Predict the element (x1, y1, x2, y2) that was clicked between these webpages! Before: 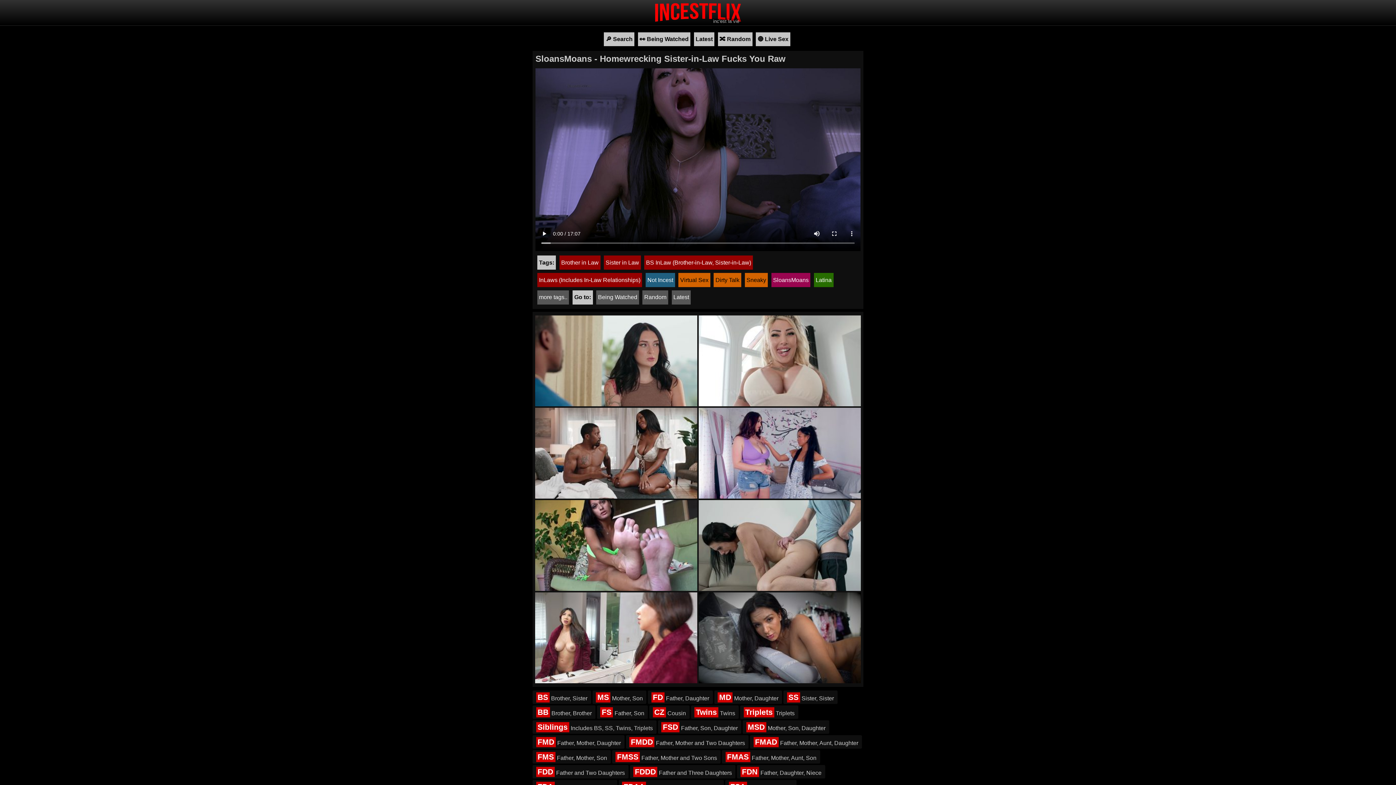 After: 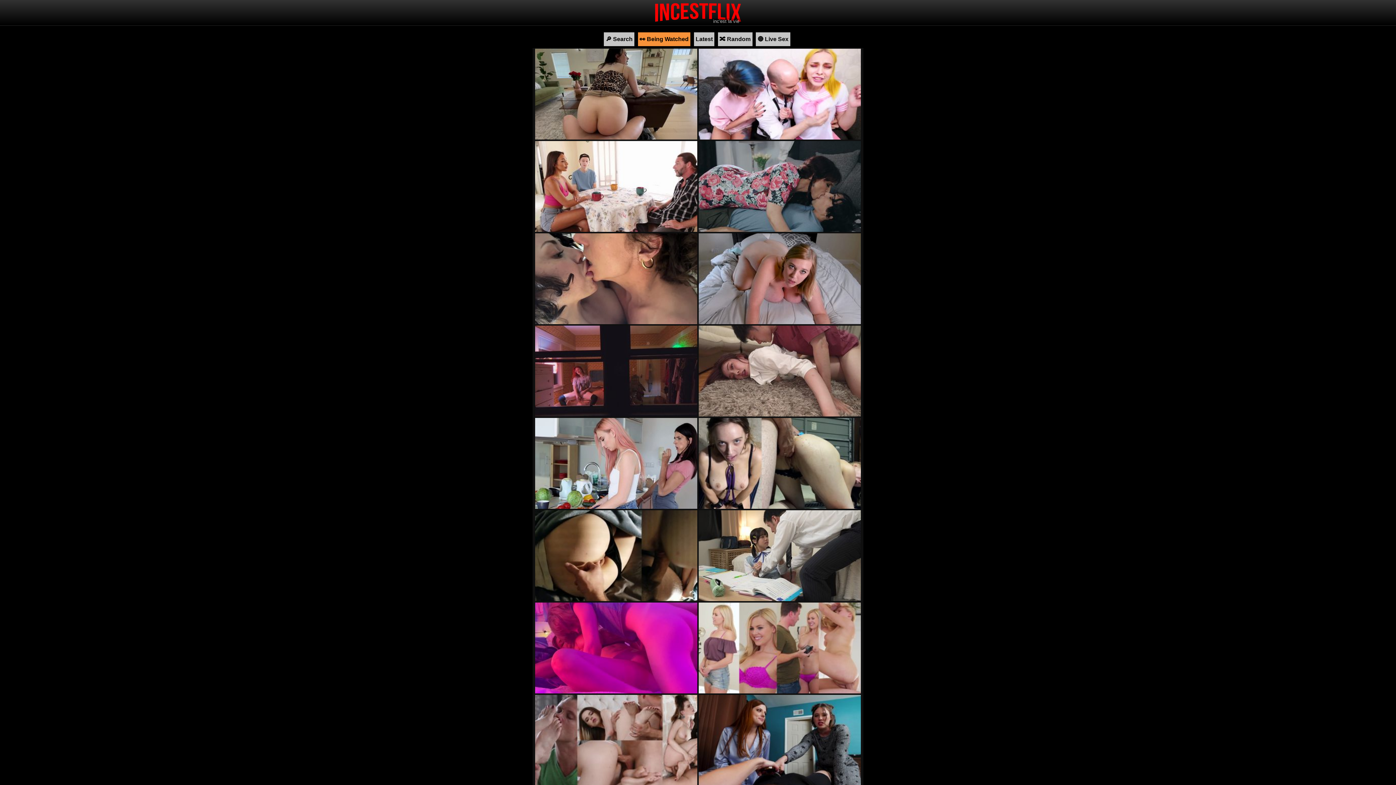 Action: bbox: (654, 17, 741, 22)